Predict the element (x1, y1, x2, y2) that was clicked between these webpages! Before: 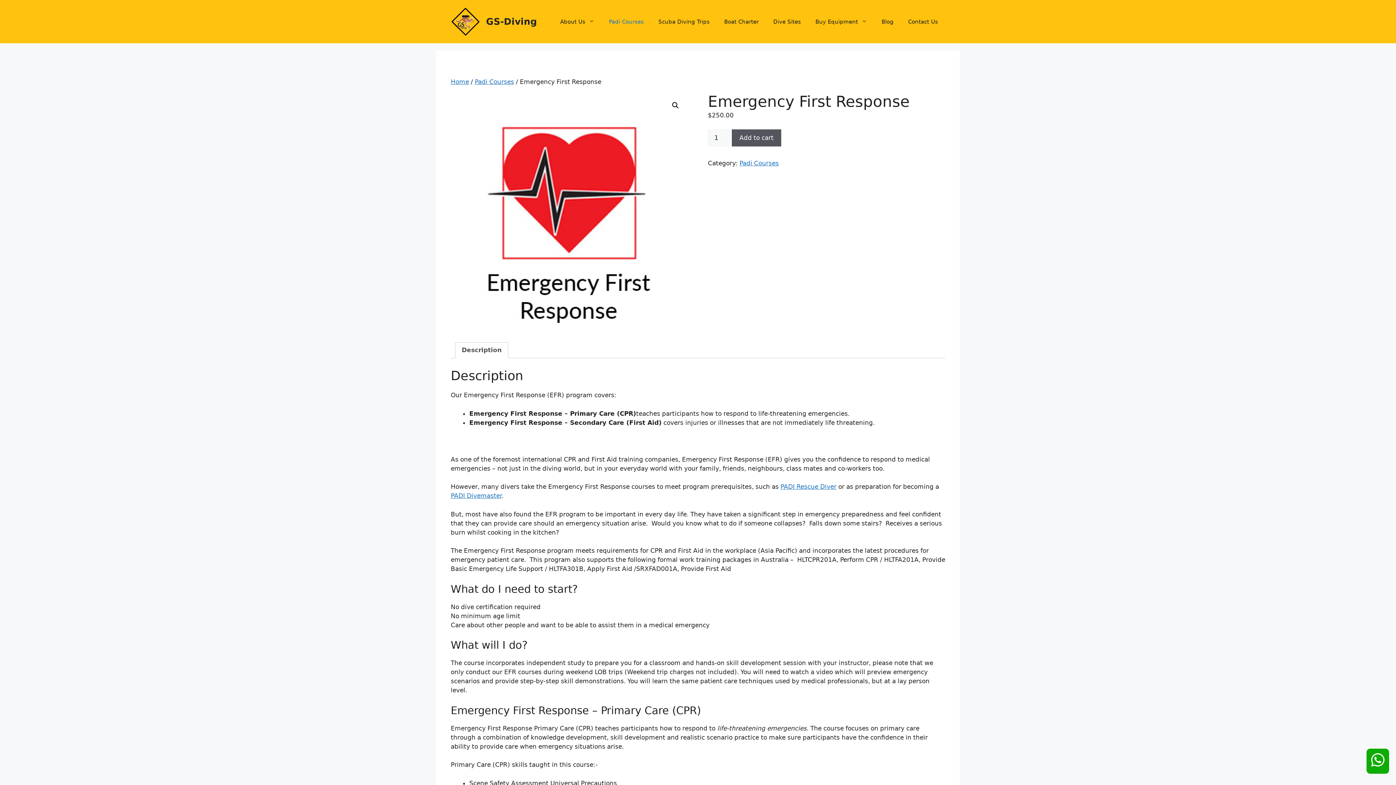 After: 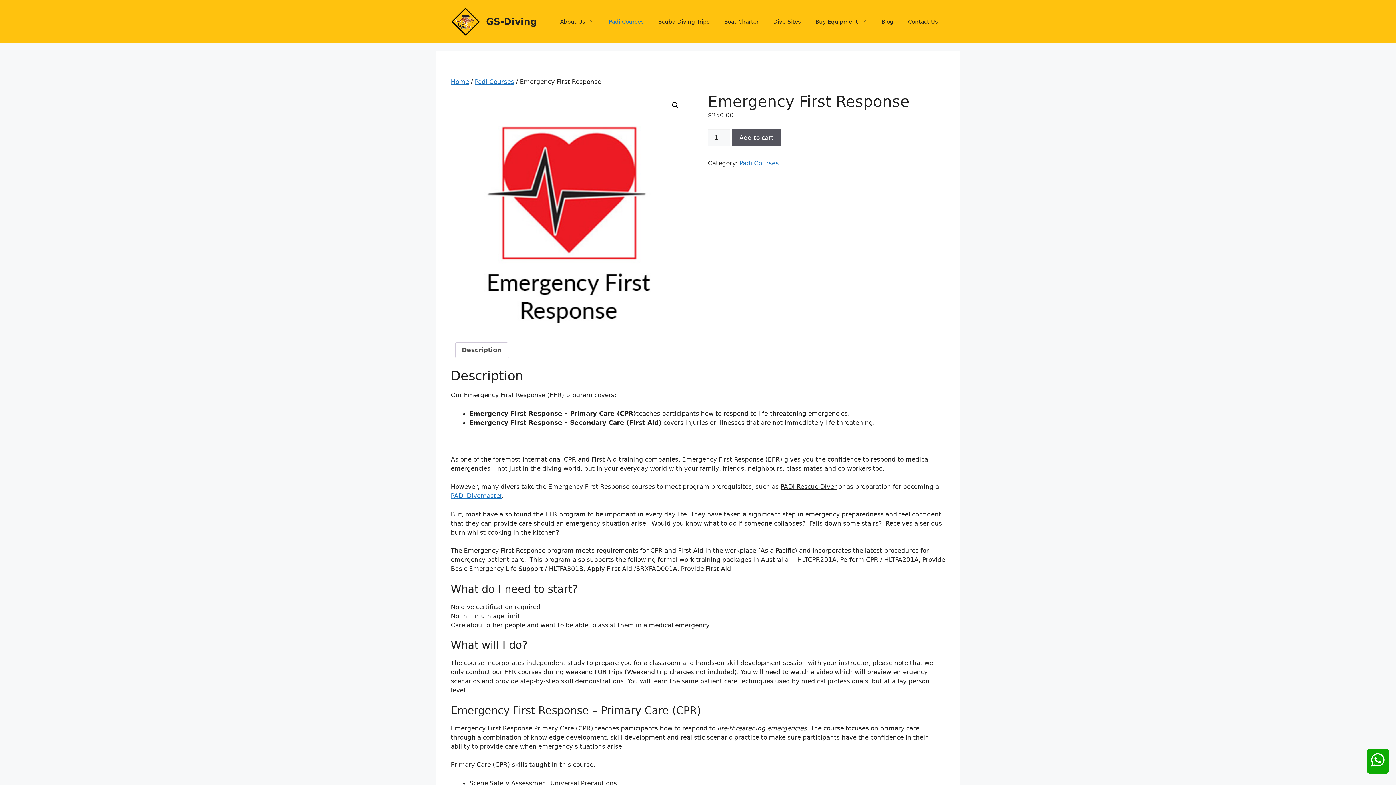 Action: label: PADI Rescue Diver bbox: (780, 483, 836, 490)